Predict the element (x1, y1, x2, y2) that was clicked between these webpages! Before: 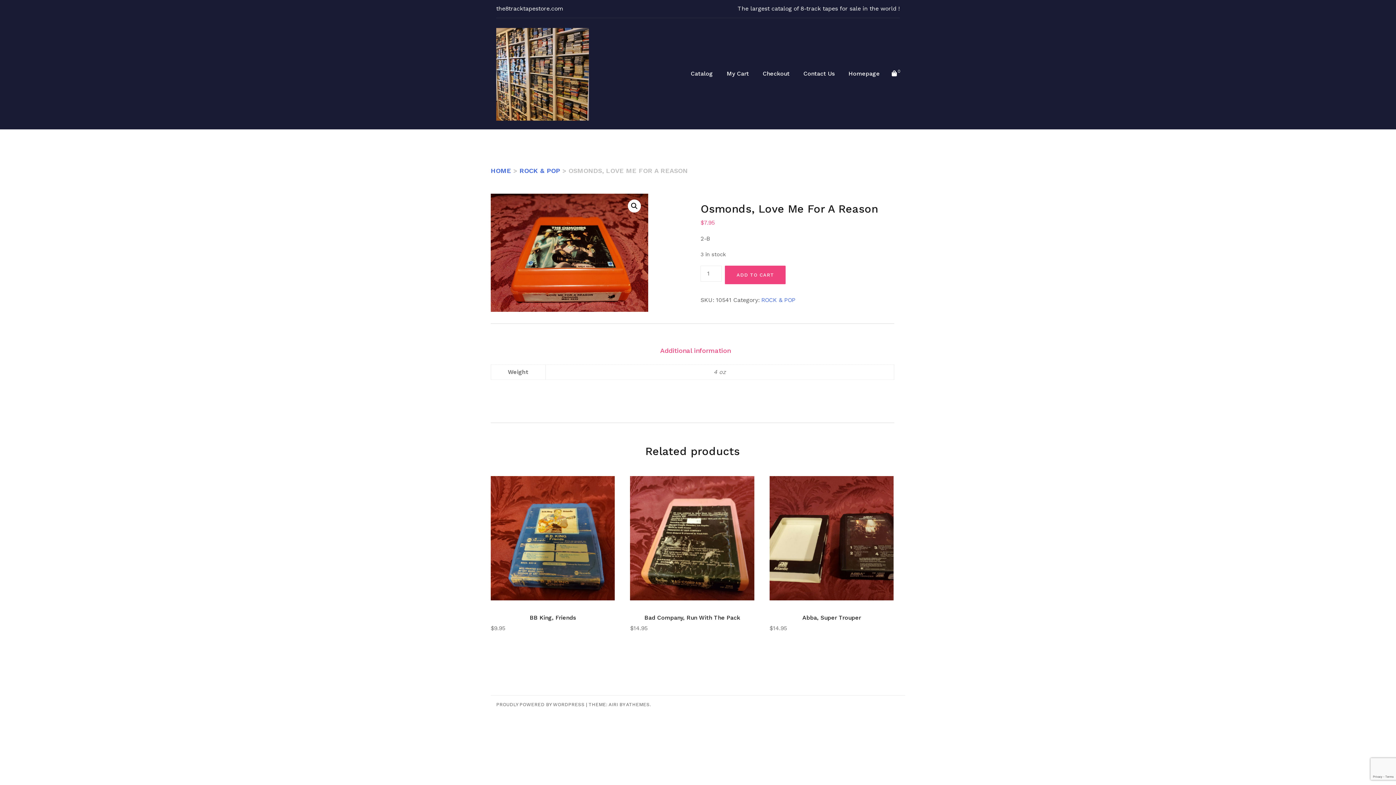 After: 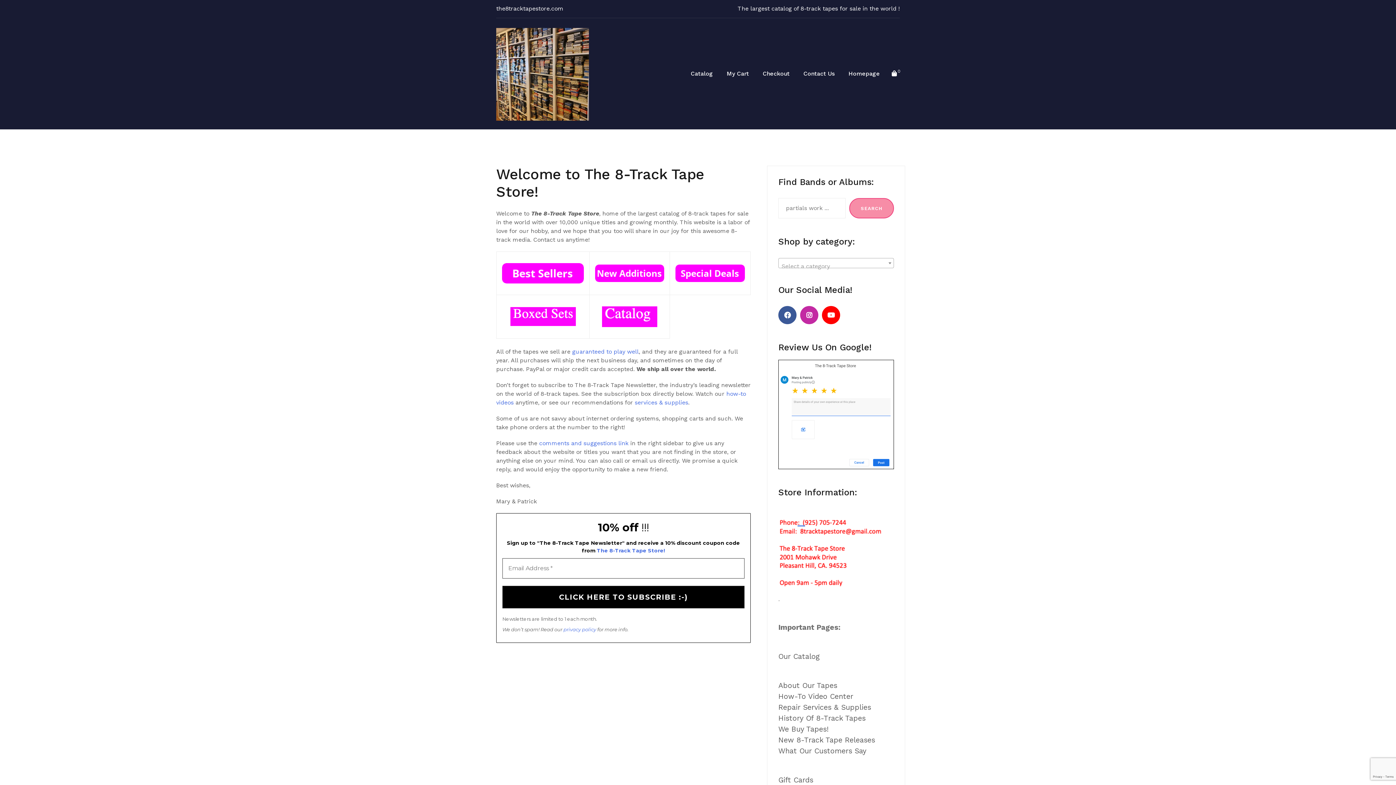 Action: label: HOME bbox: (490, 166, 511, 174)